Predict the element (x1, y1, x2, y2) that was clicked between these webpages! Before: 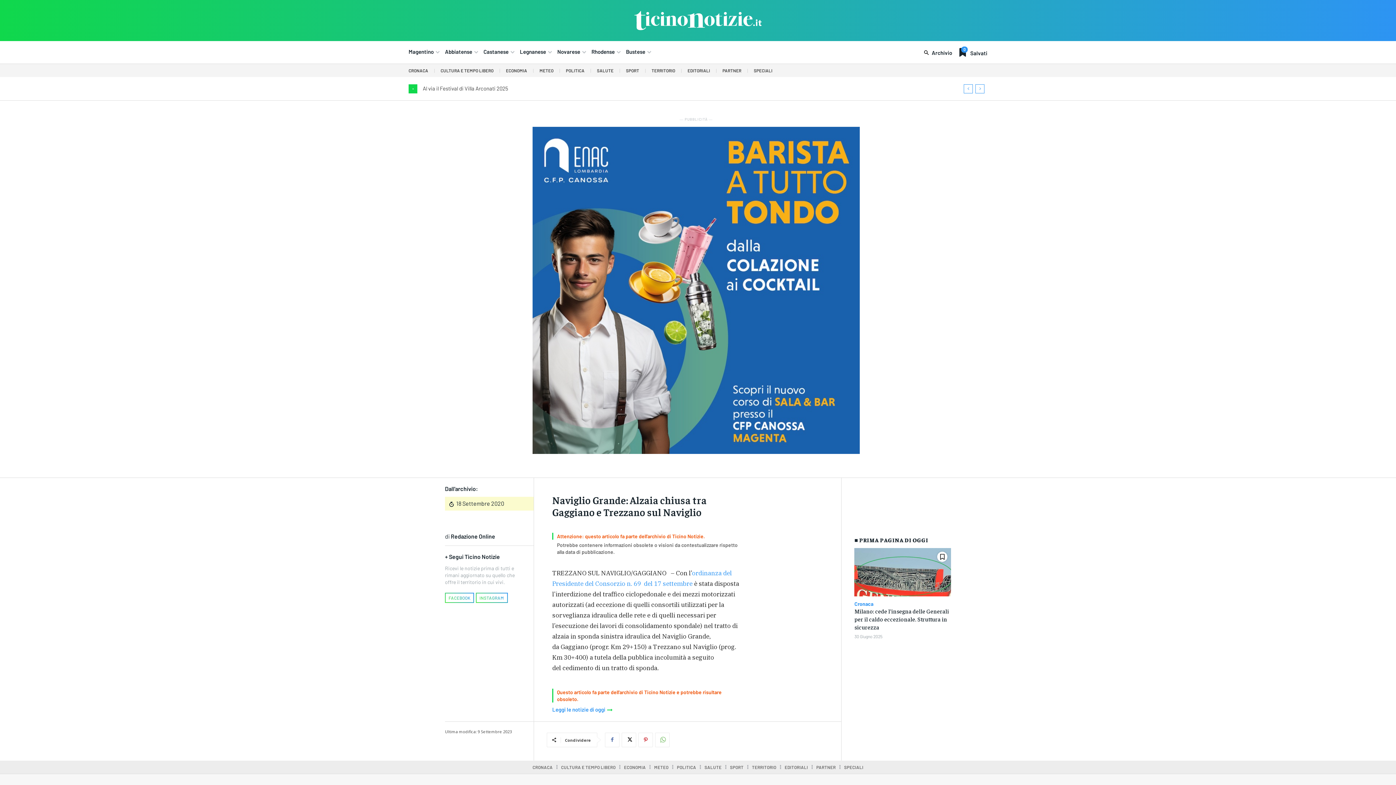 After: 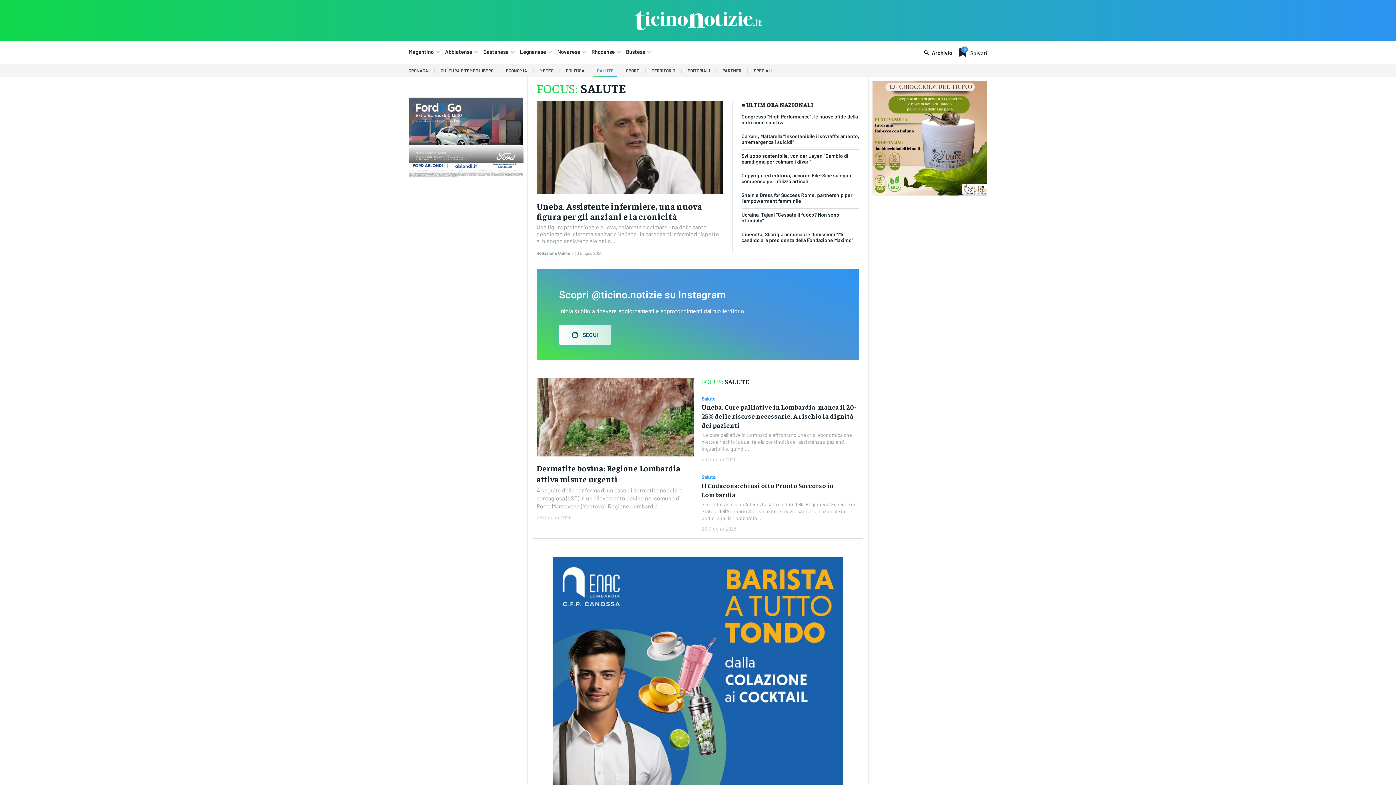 Action: bbox: (593, 64, 617, 77) label: SALUTE